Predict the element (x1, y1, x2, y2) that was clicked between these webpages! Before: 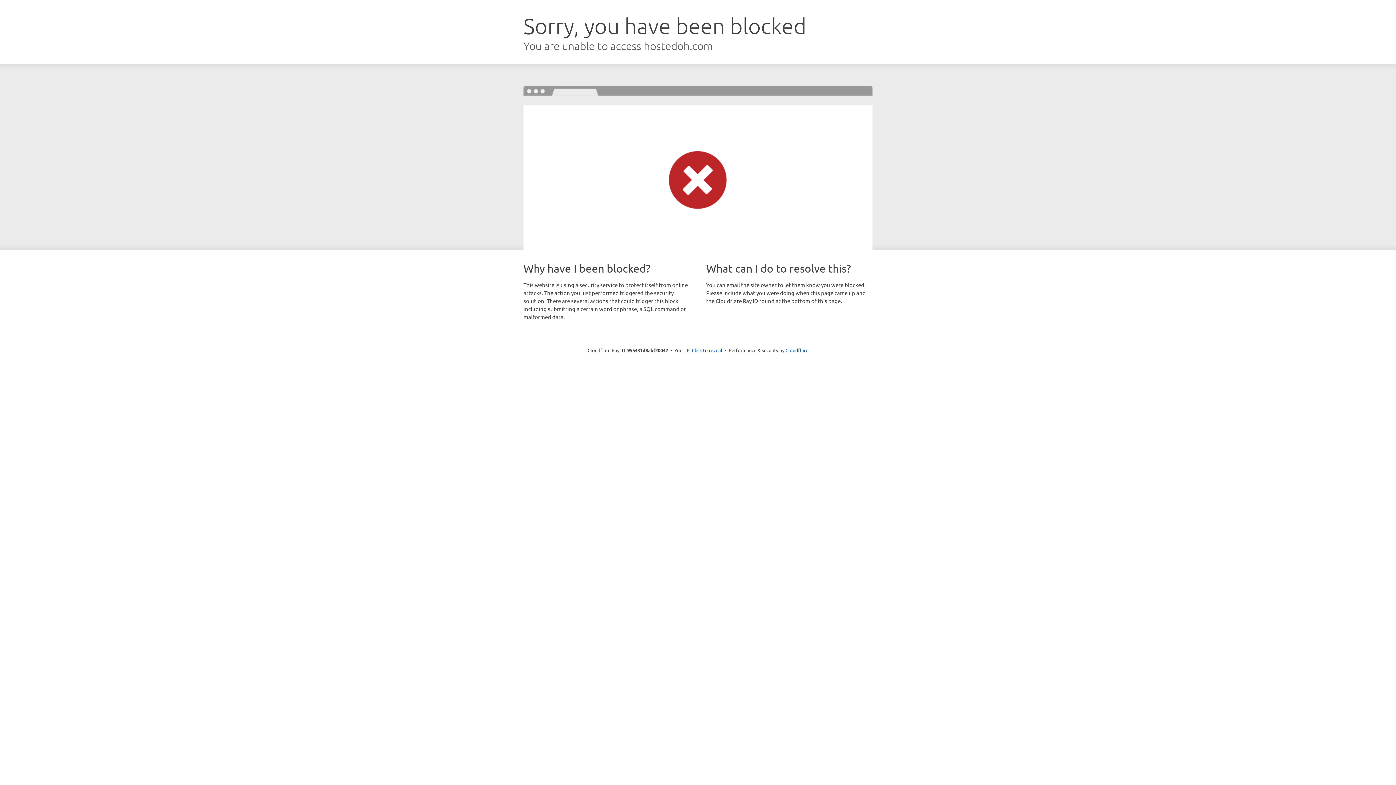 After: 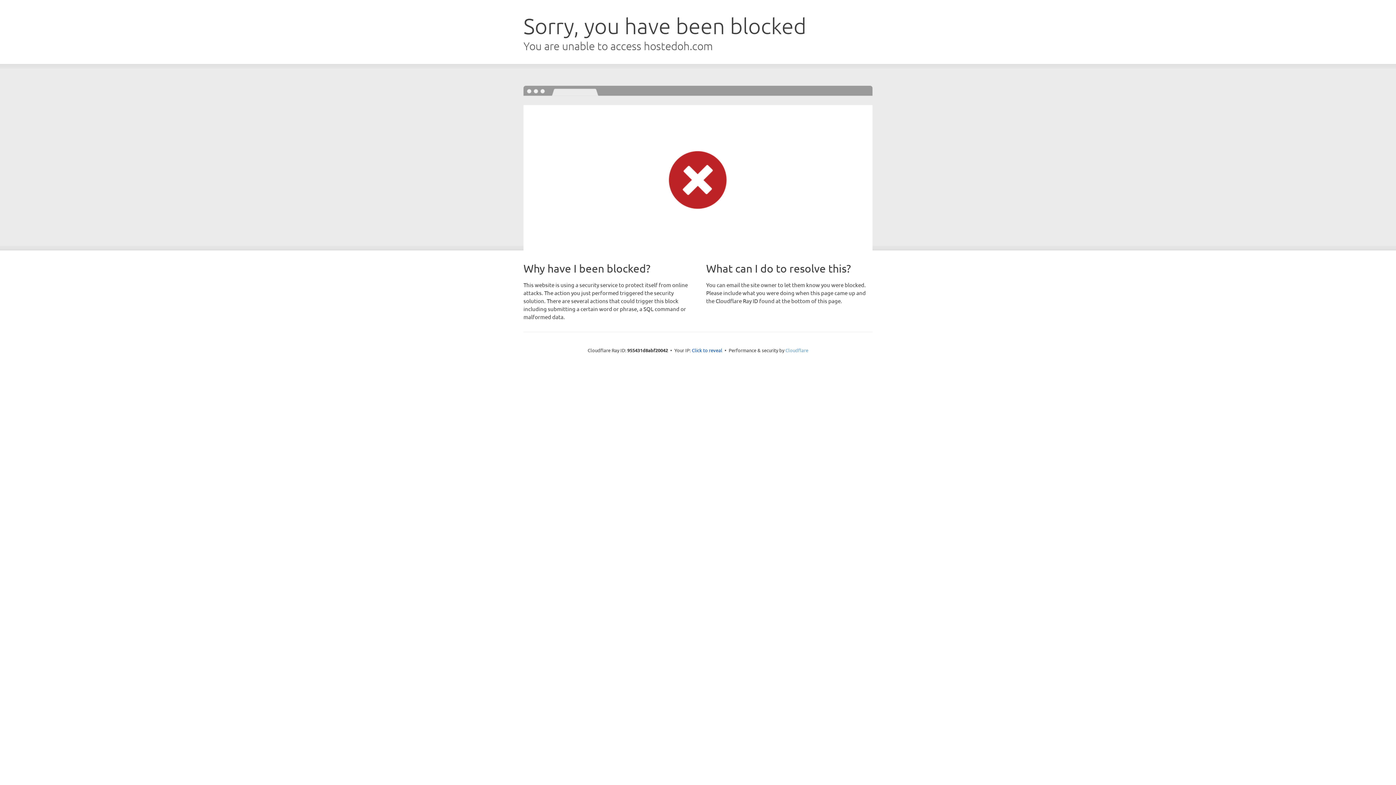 Action: bbox: (785, 347, 808, 353) label: Cloudflare